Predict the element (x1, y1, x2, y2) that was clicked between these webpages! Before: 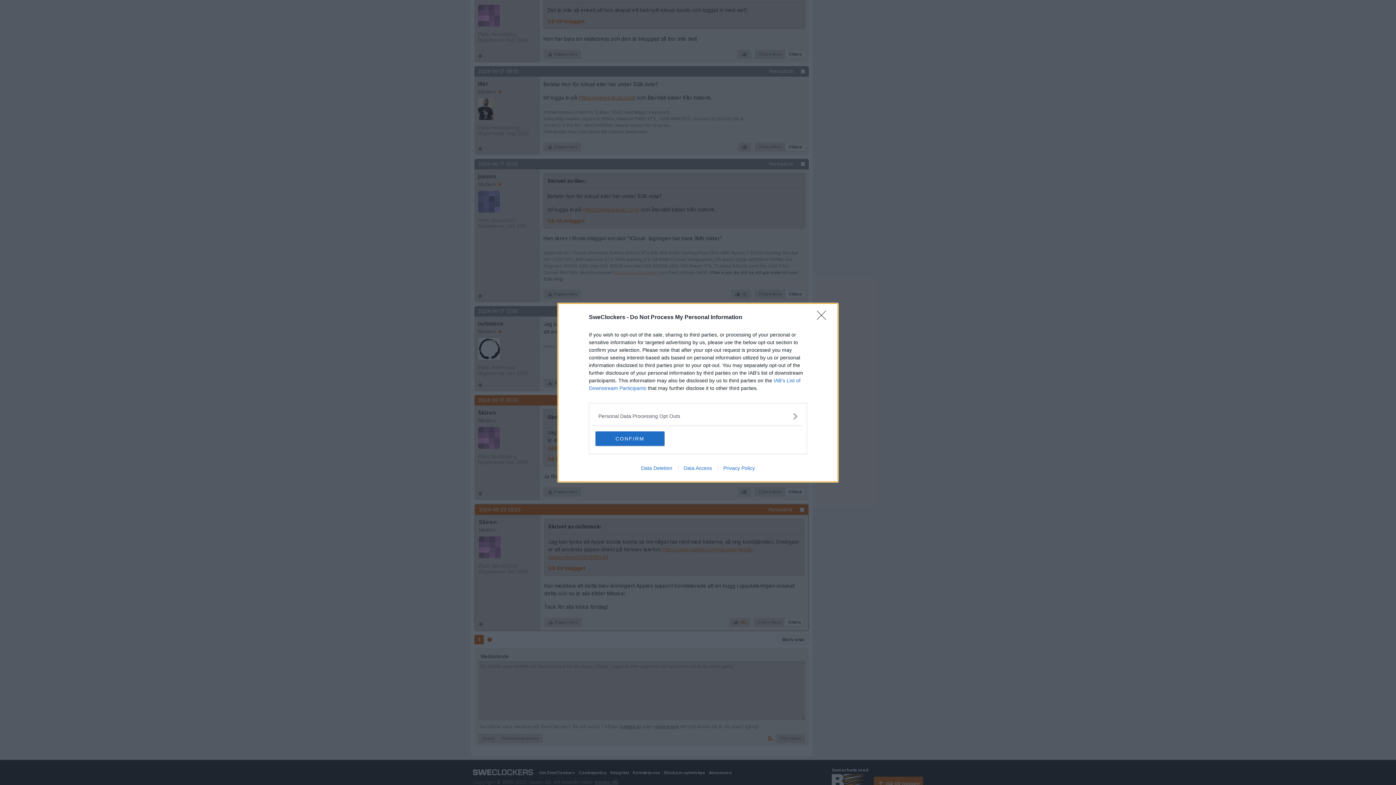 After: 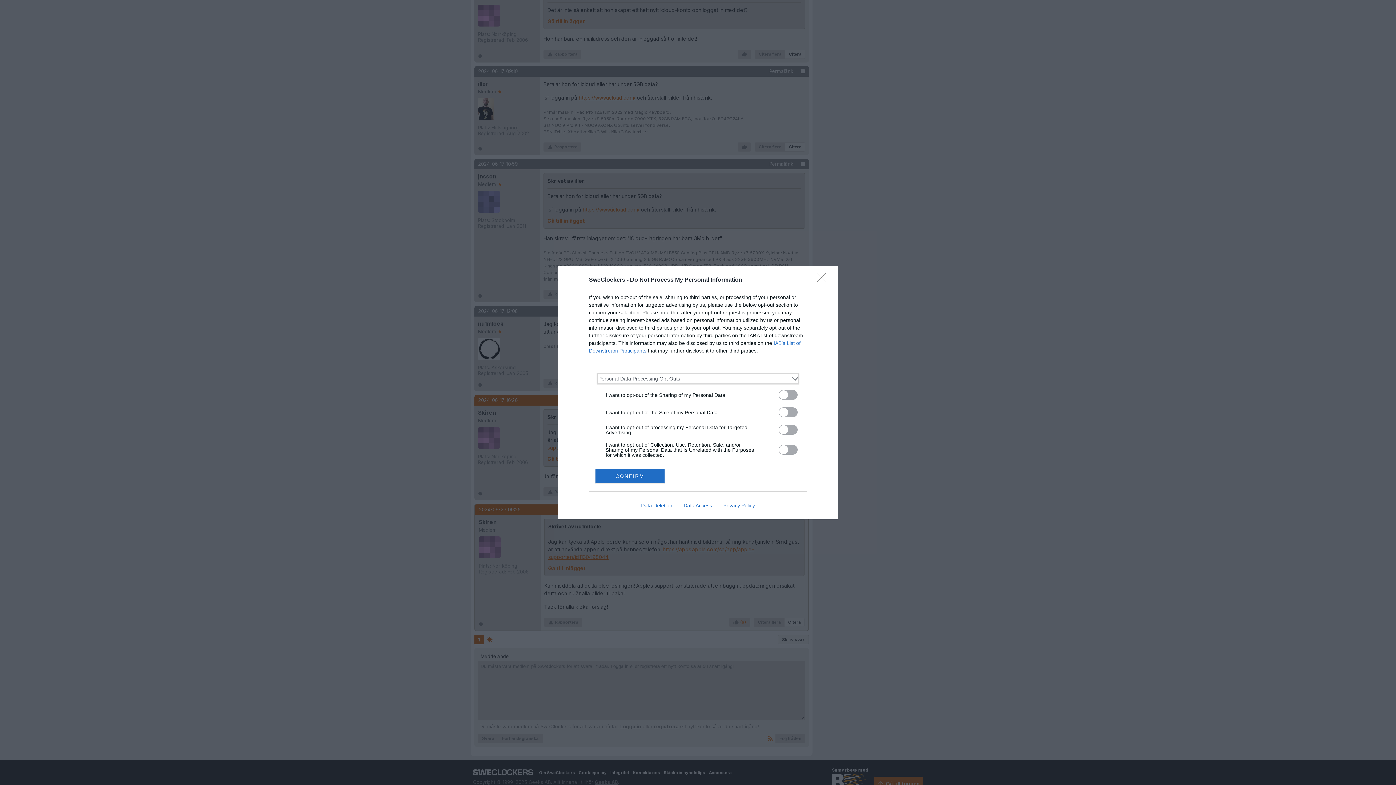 Action: label: Opt-Outs bbox: (598, 412, 797, 420)